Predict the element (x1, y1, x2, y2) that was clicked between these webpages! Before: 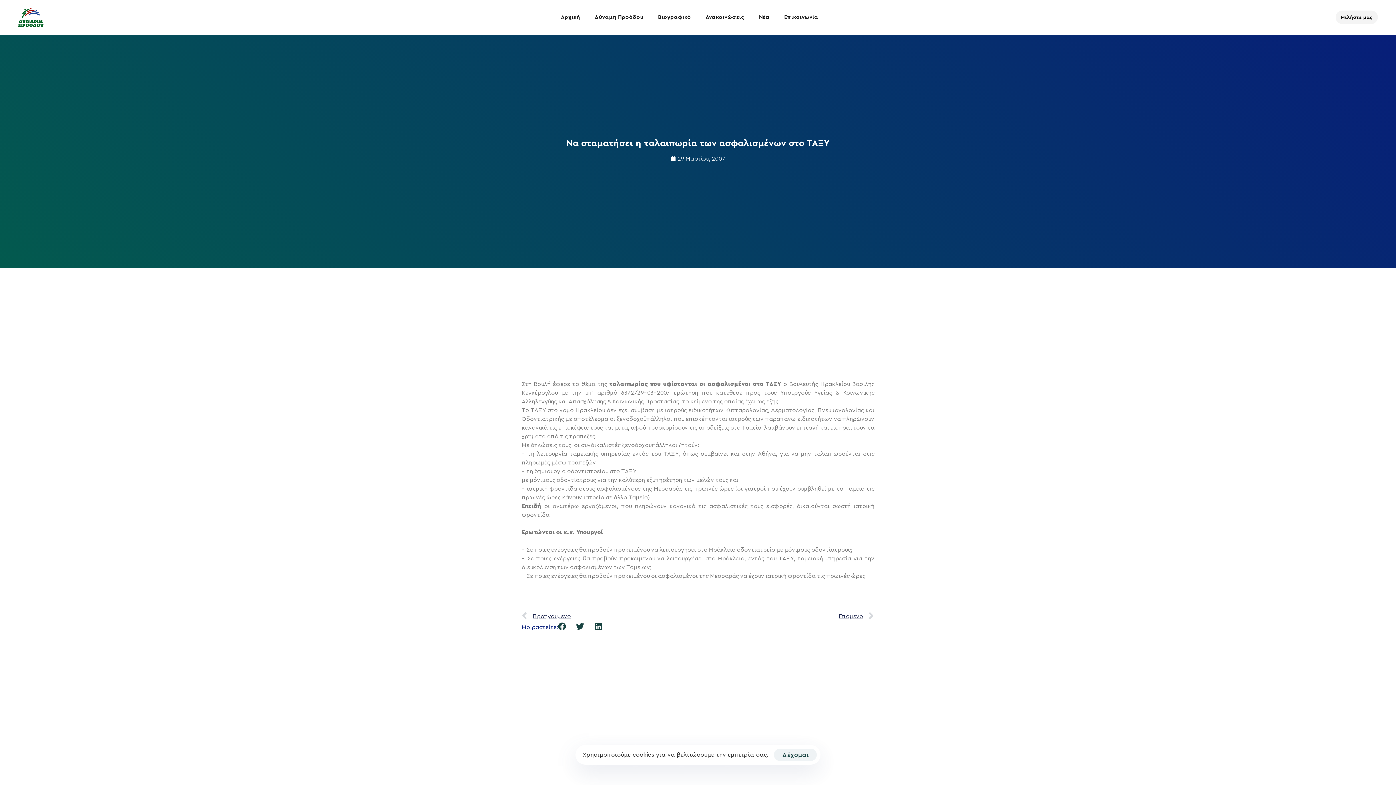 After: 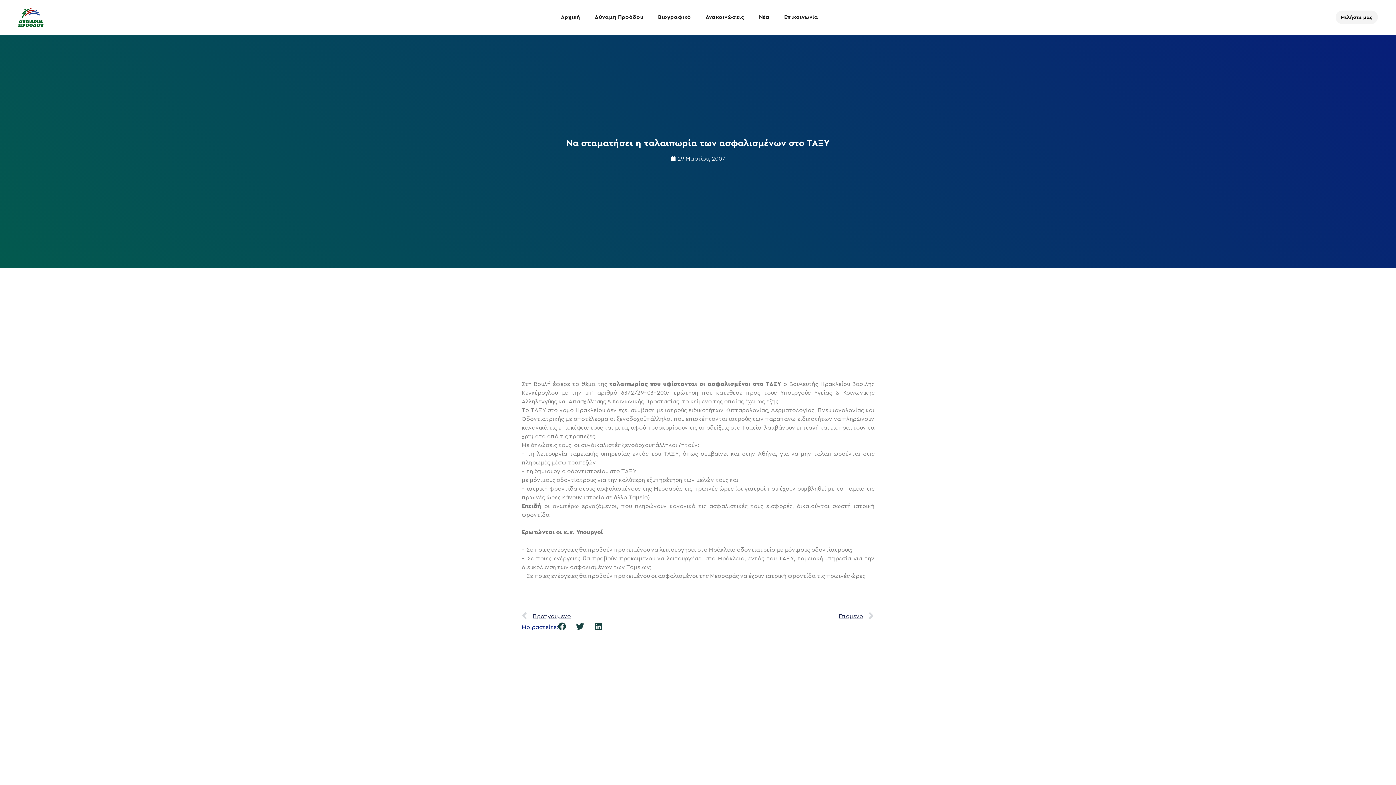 Action: label: Δέχομαι bbox: (774, 749, 817, 761)